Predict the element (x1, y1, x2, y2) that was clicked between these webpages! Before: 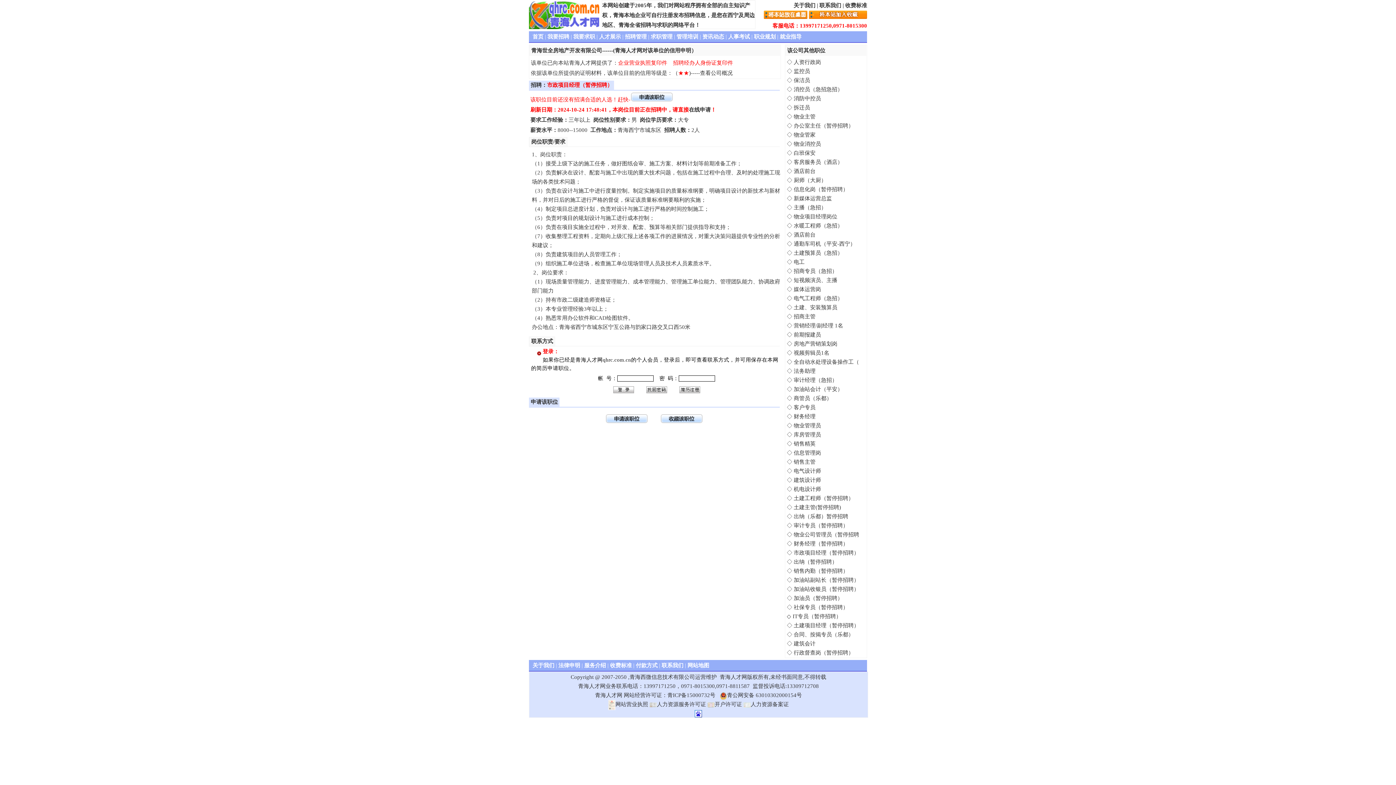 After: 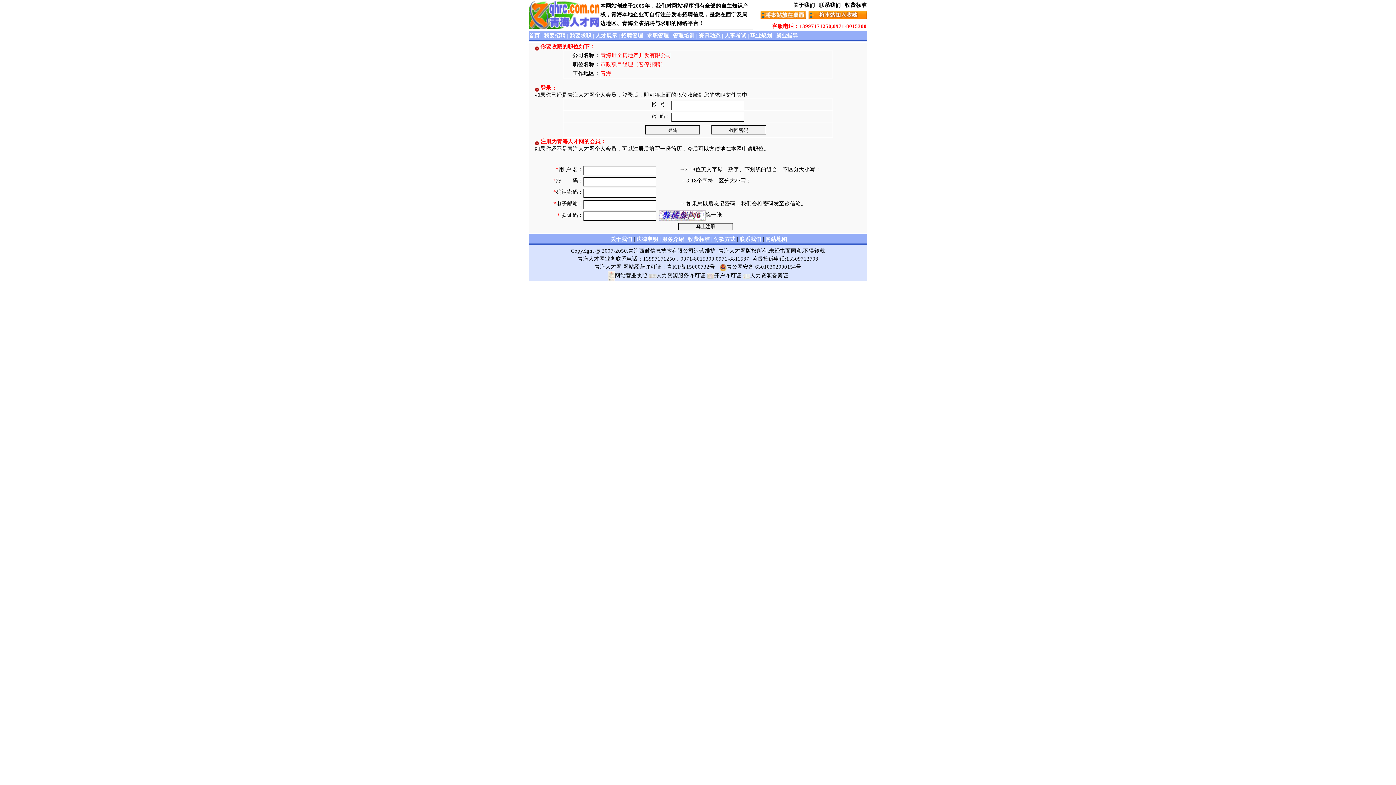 Action: bbox: (660, 418, 703, 424)